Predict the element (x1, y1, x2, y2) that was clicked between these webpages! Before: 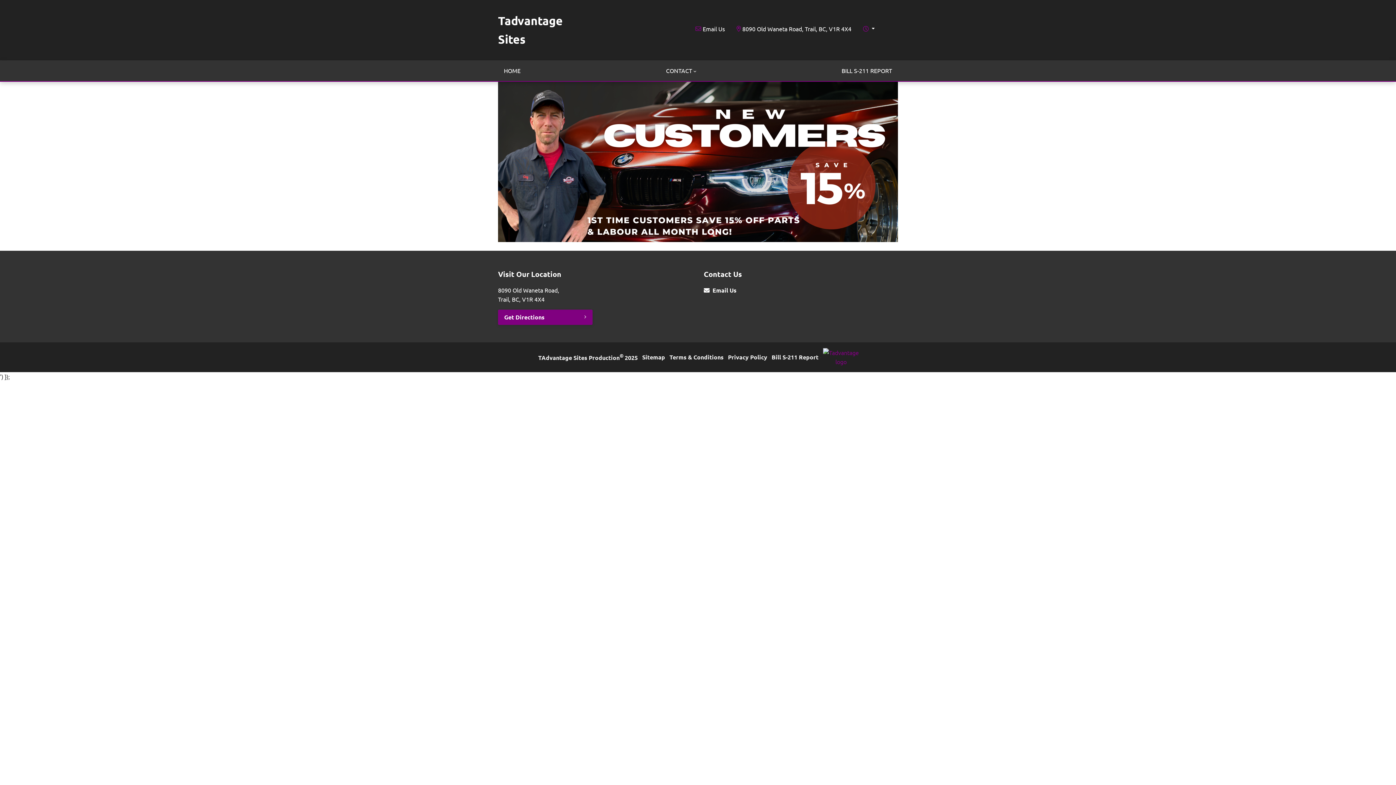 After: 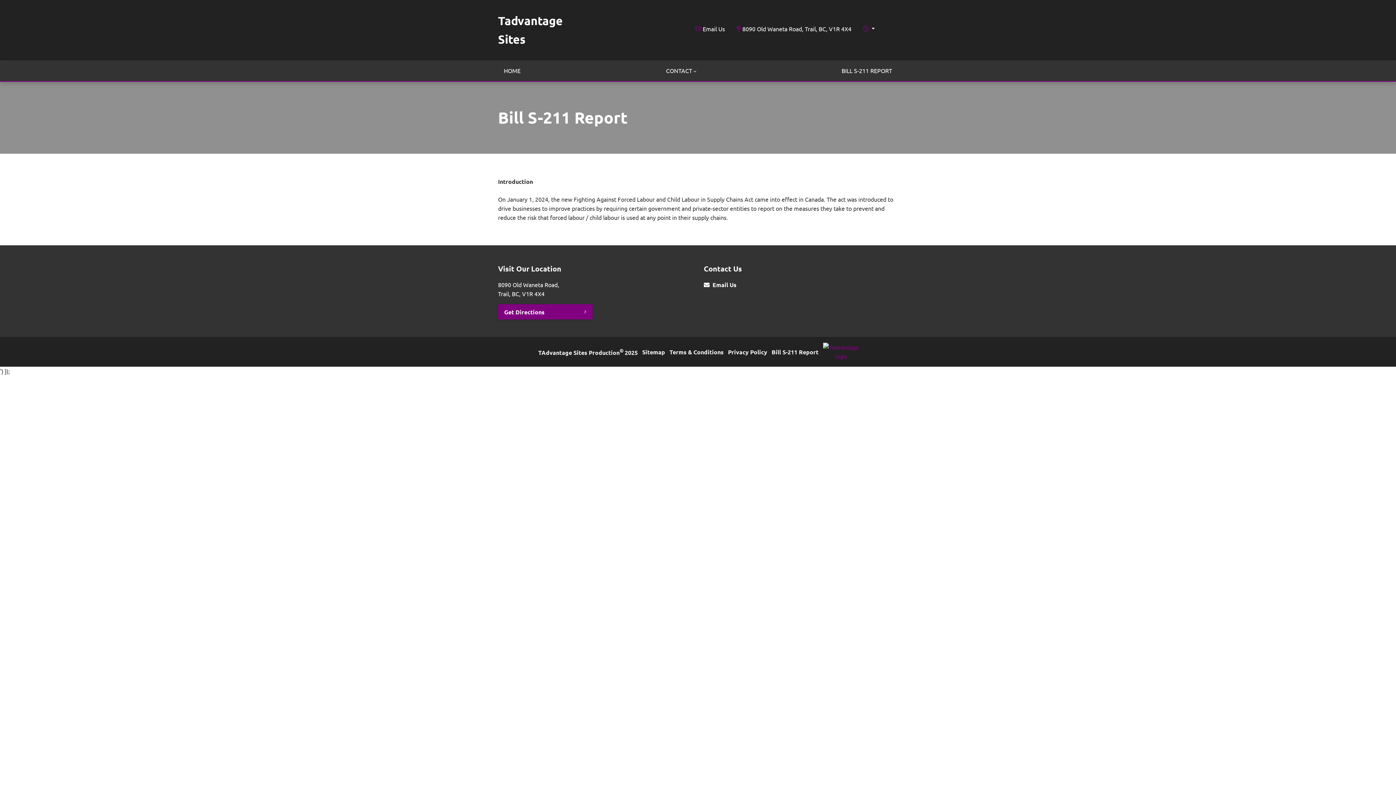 Action: bbox: (836, 60, 898, 81) label: BILL S-211 REPORT